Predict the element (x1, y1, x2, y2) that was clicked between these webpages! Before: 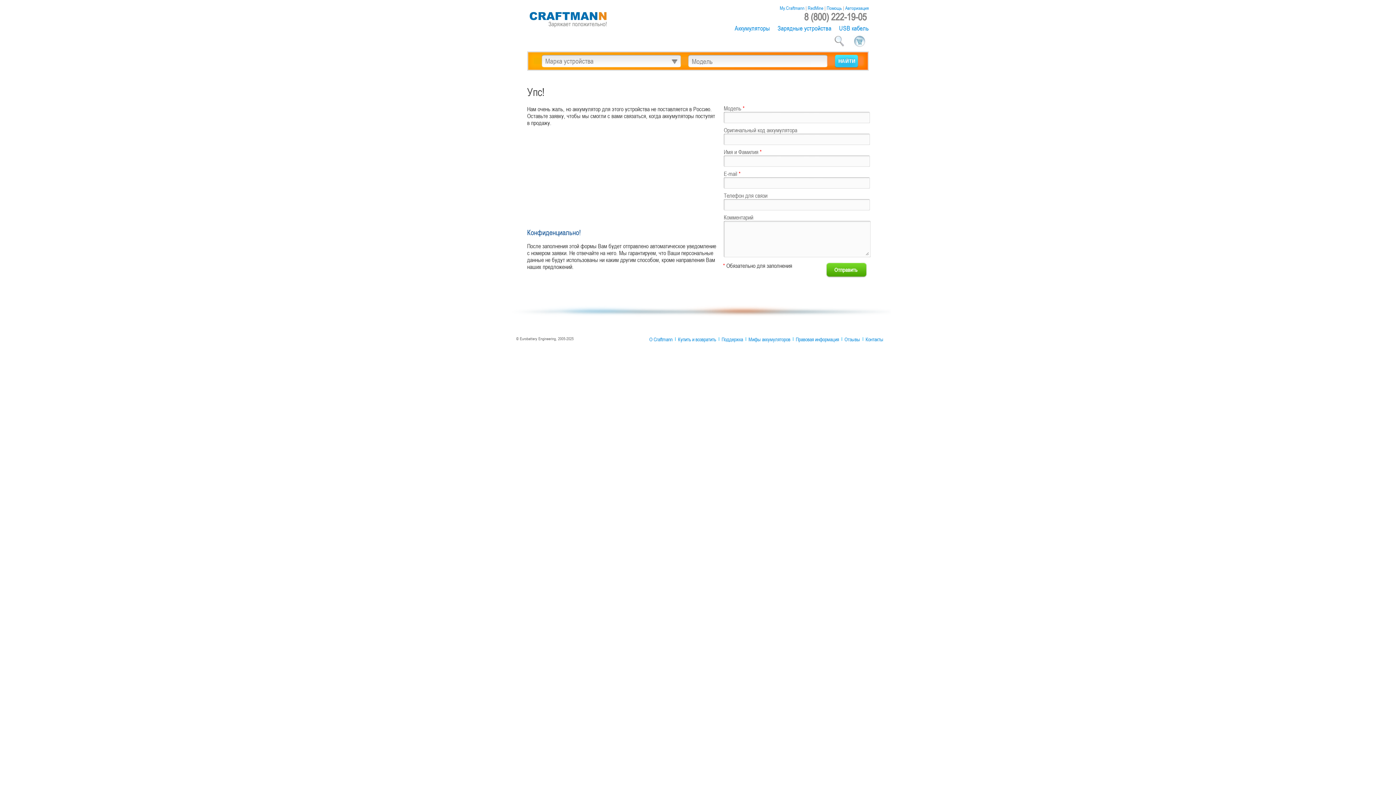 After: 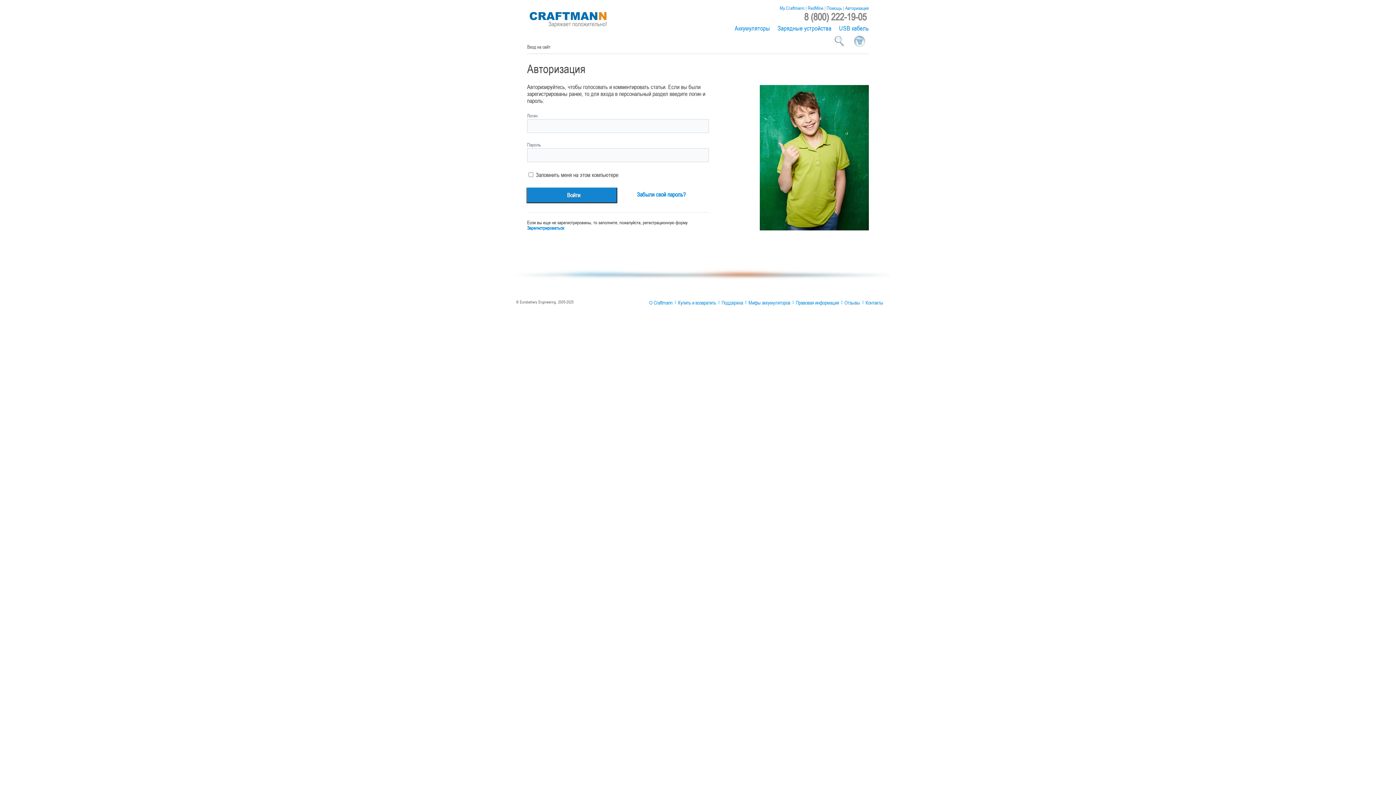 Action: label: Авторизация bbox: (845, 4, 869, 11)